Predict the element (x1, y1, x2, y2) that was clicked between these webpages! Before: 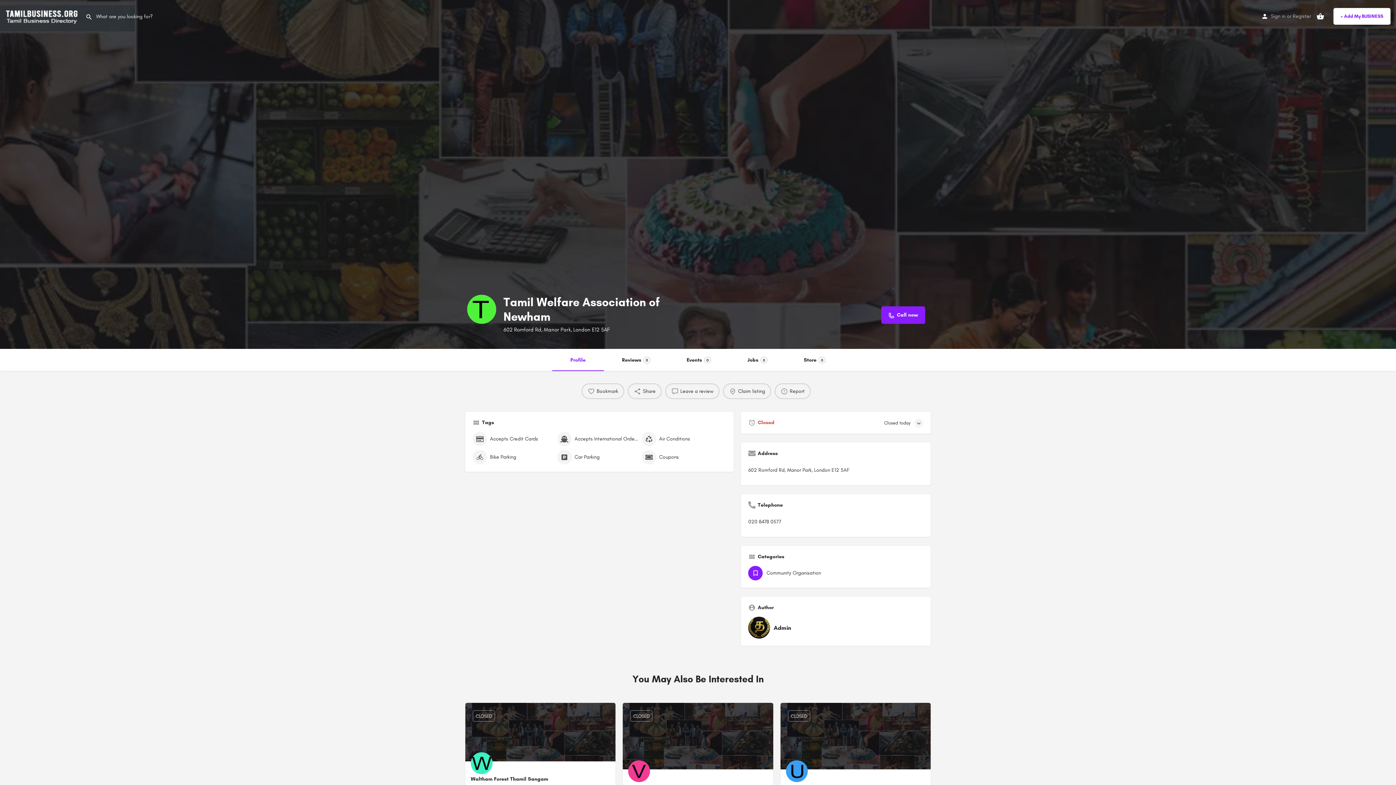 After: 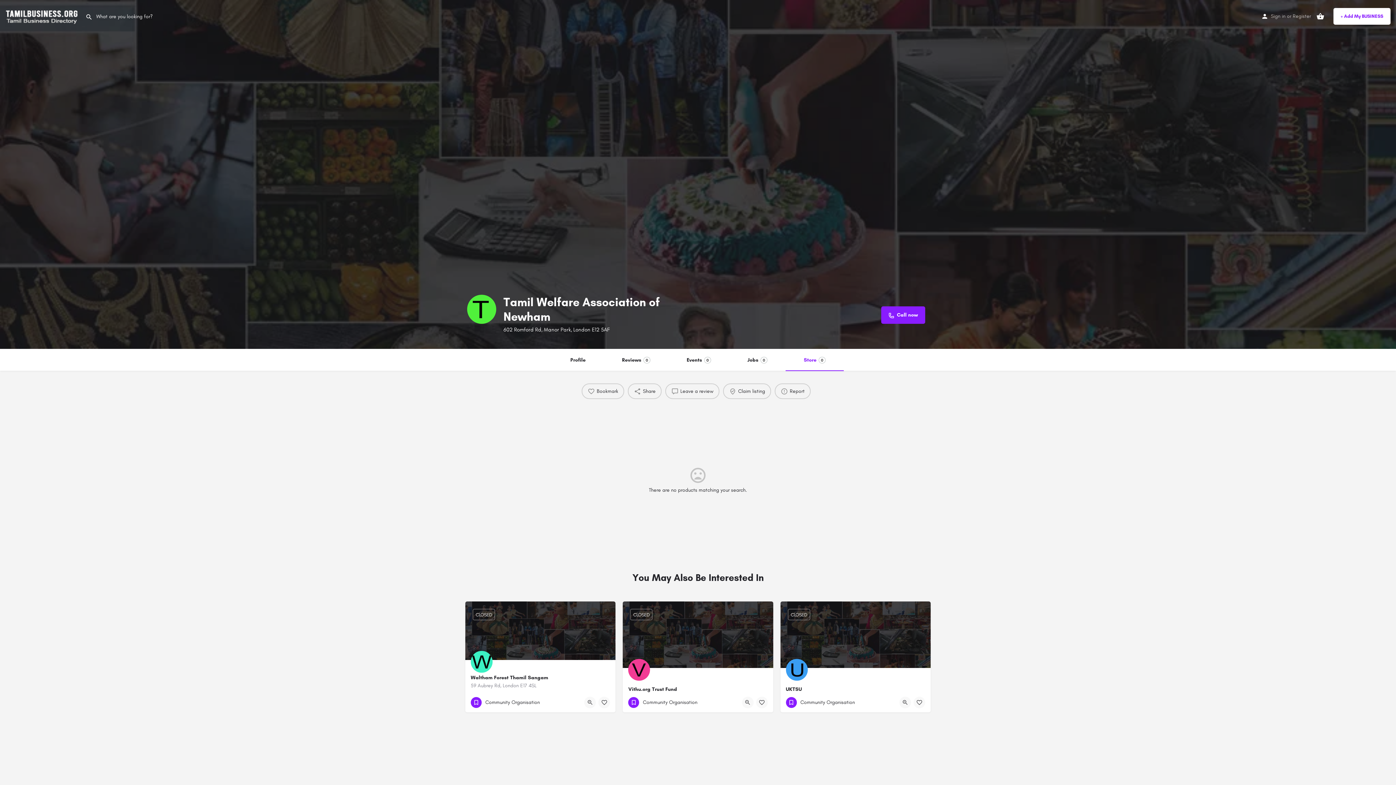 Action: label: Store
0 bbox: (785, 349, 844, 371)